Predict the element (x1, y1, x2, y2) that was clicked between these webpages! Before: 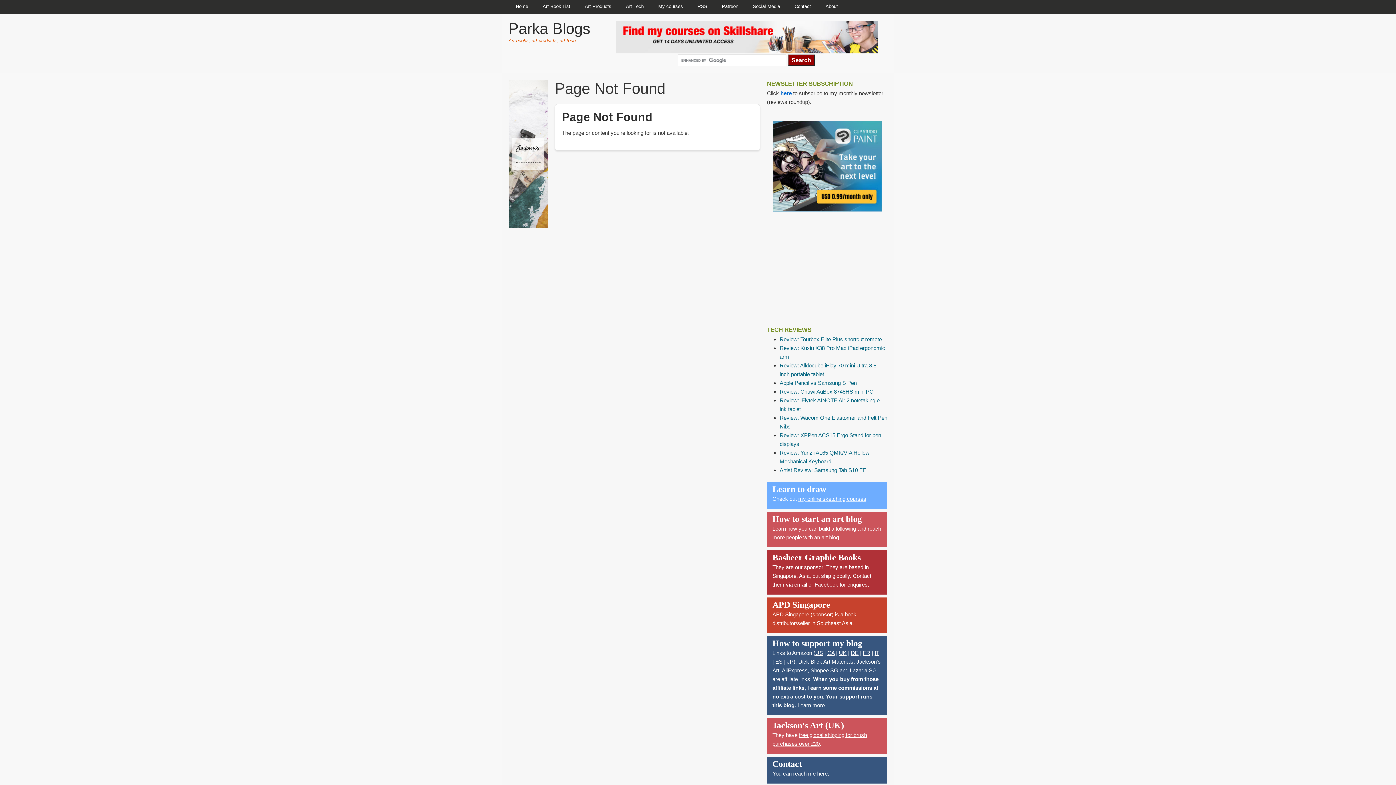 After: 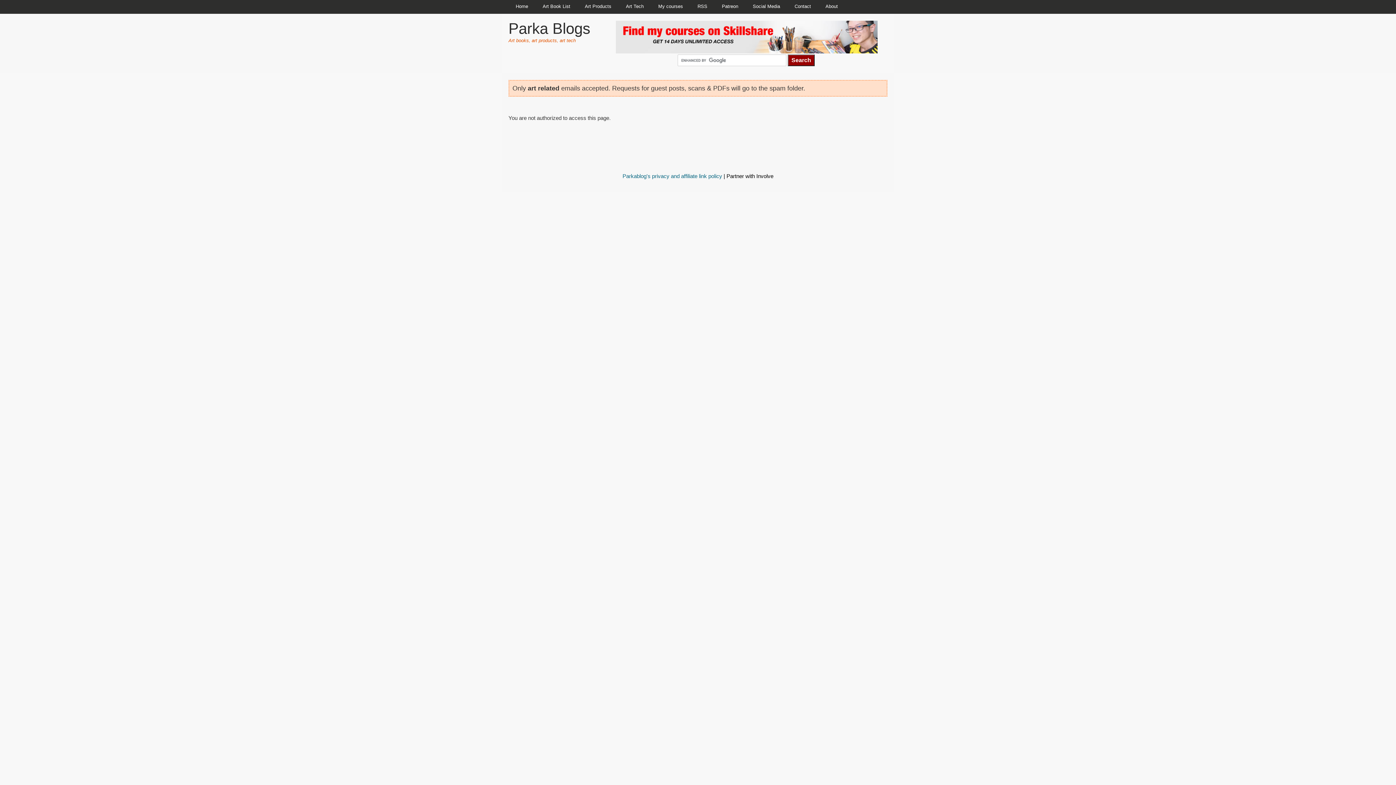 Action: bbox: (772, 770, 827, 777) label: You can reach me here